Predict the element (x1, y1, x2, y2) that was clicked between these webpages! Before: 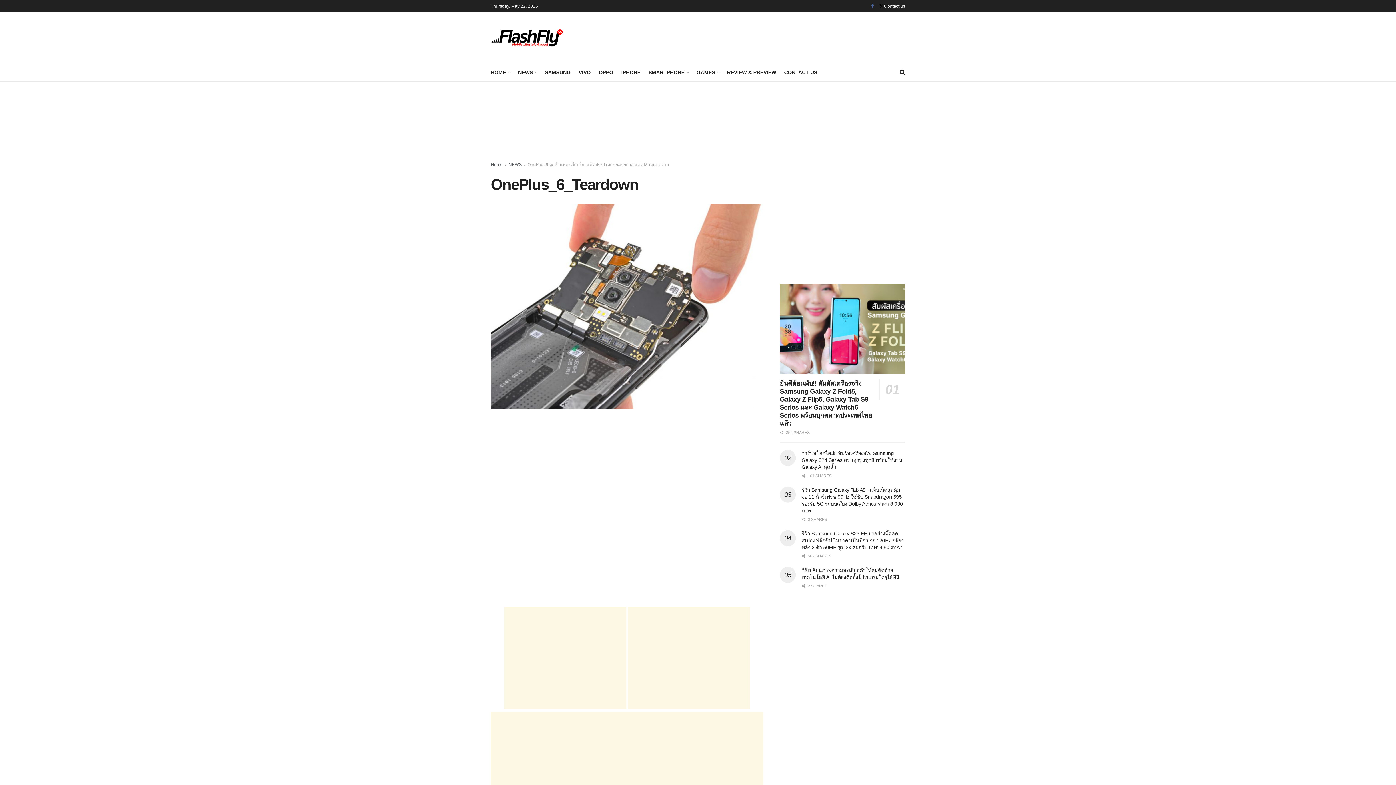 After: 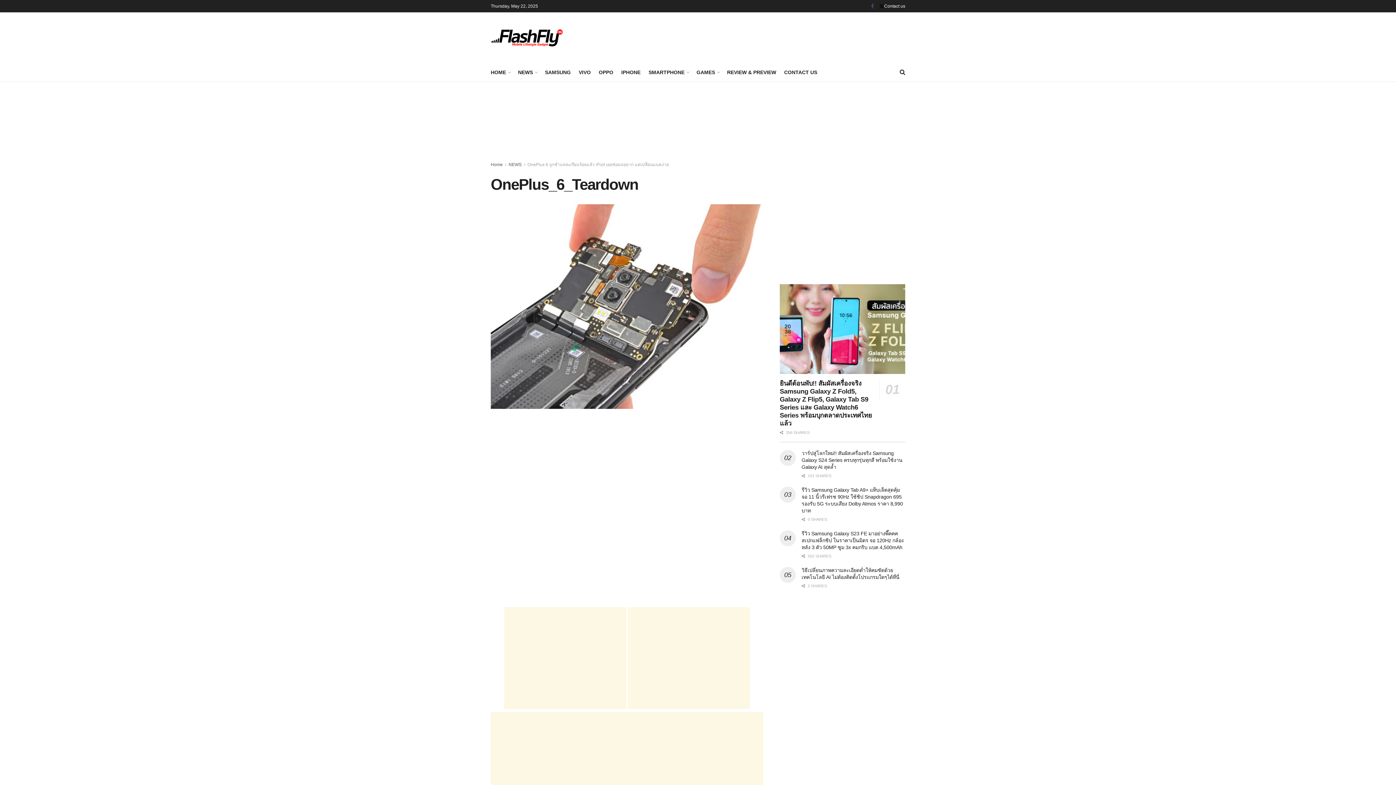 Action: bbox: (871, 0, 874, 12)